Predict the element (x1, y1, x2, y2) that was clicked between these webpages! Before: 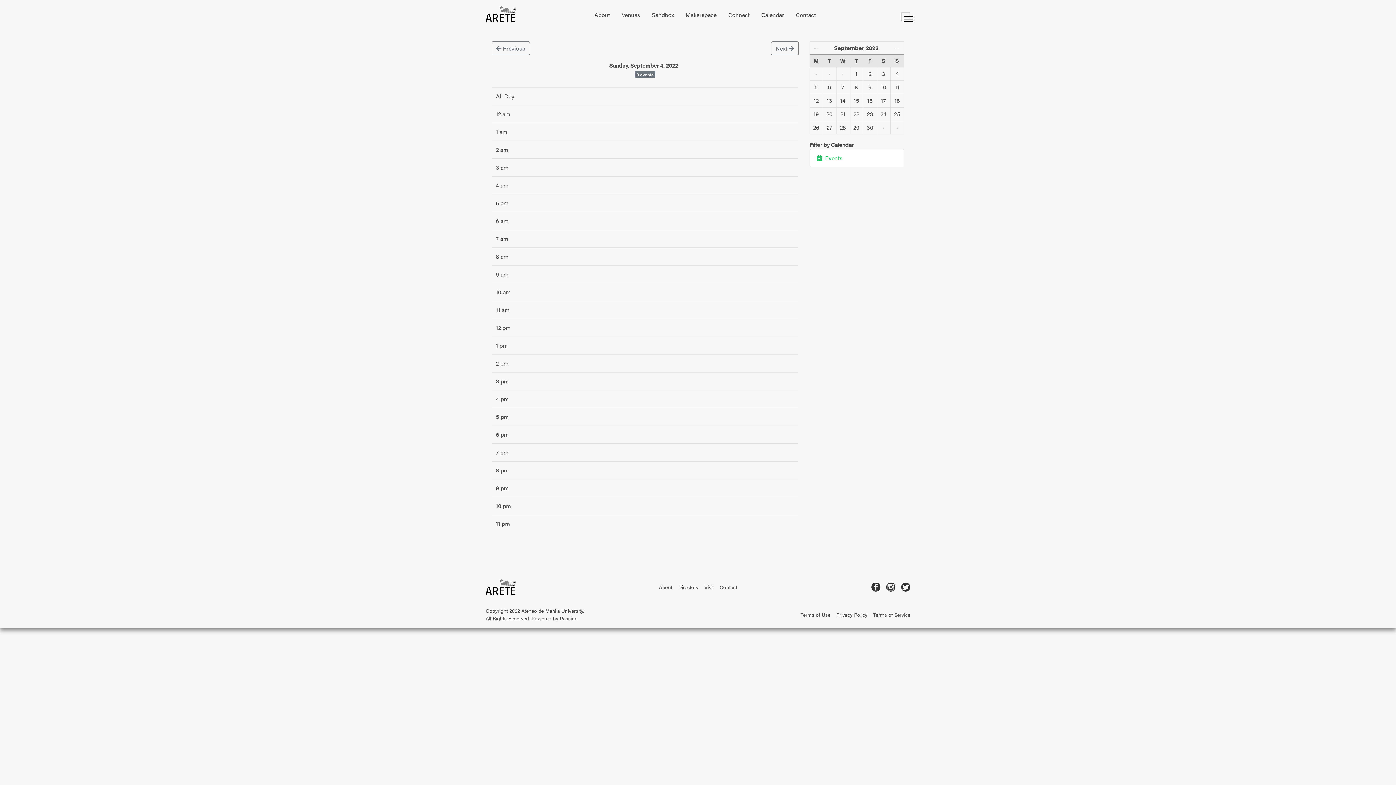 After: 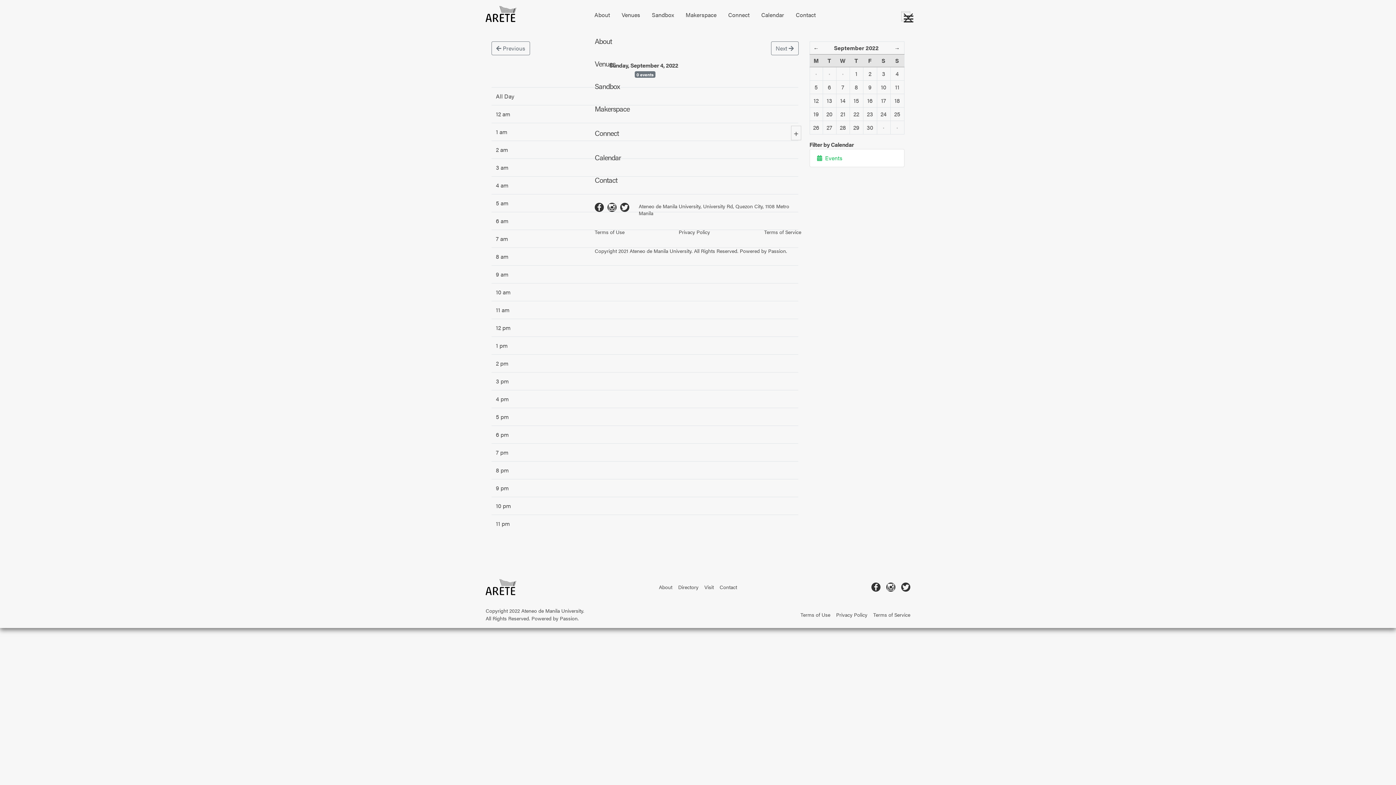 Action: bbox: (901, 12, 910, 21)